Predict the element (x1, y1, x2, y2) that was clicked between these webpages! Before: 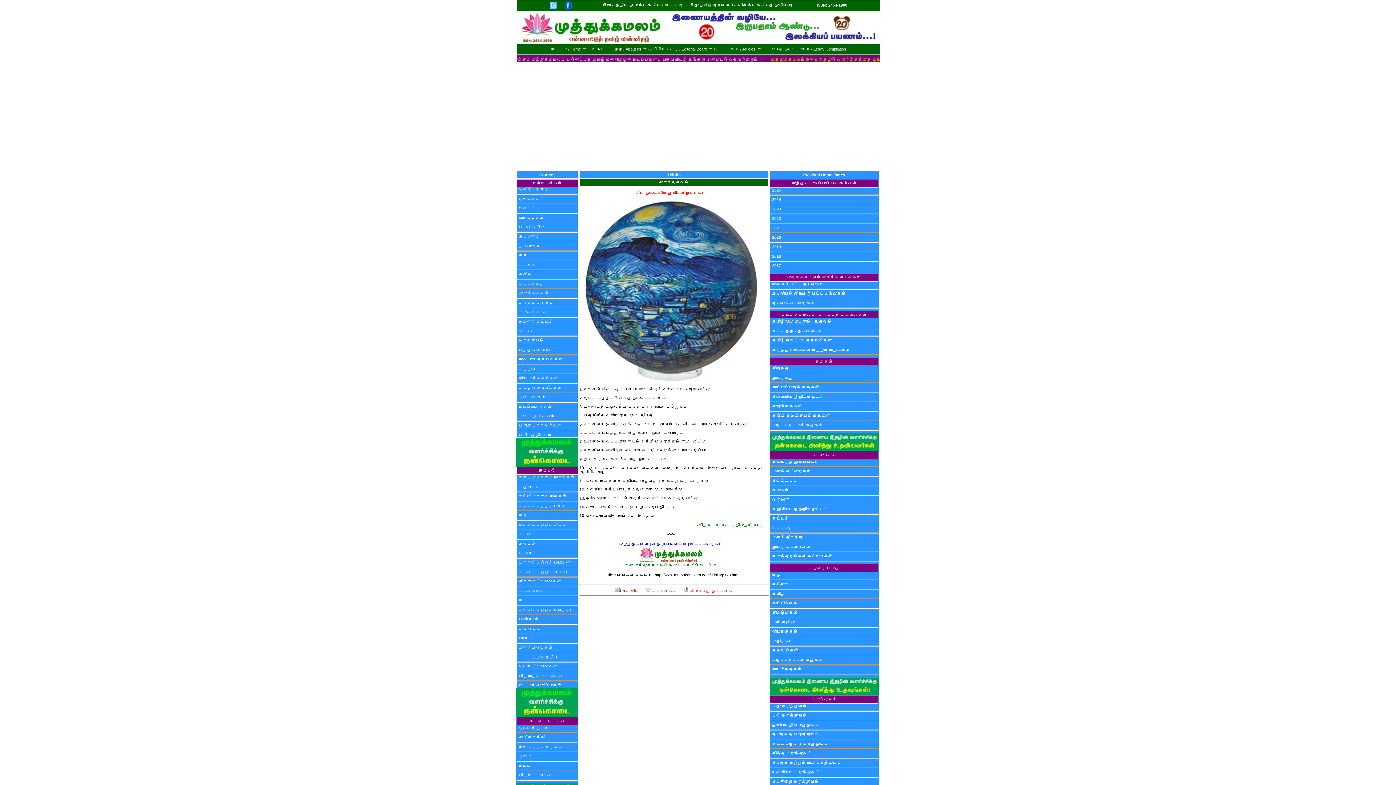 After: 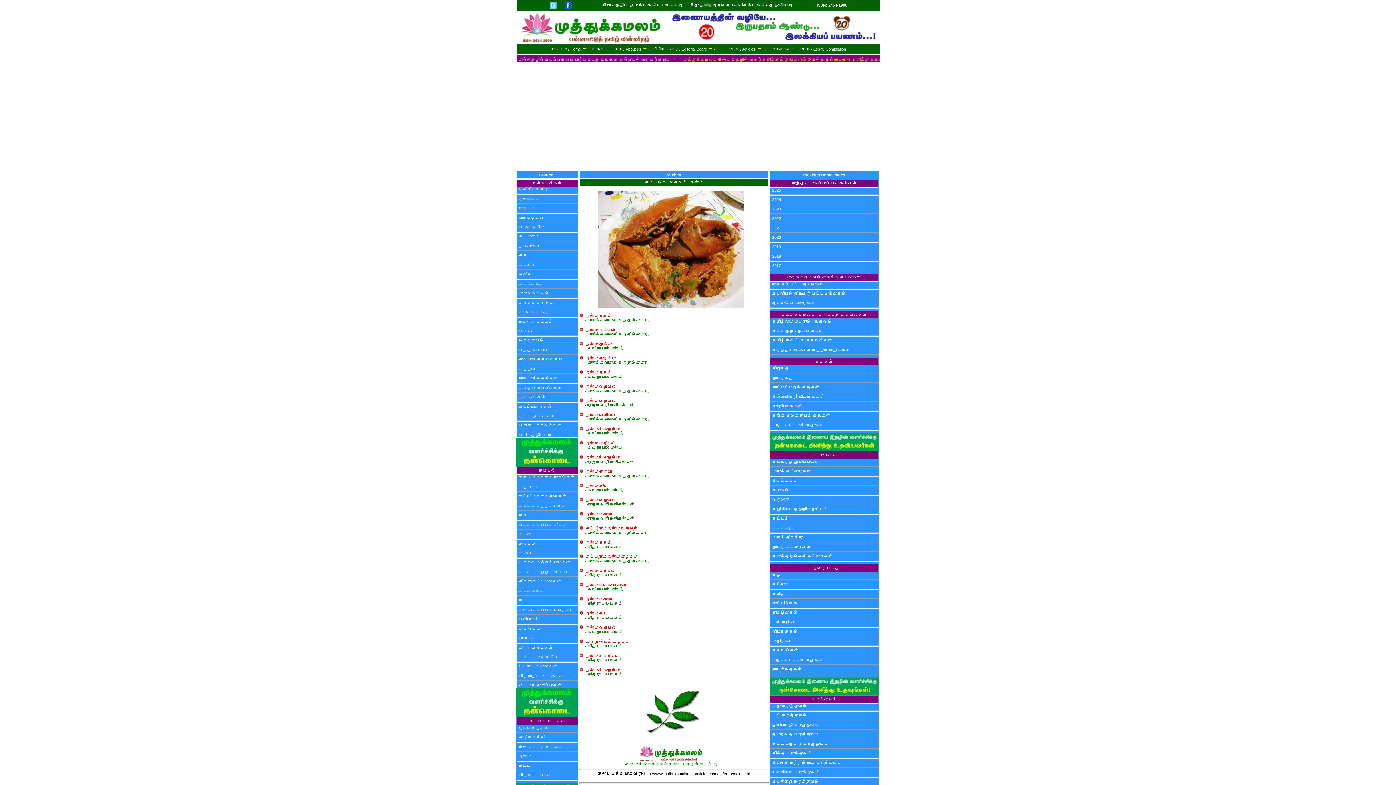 Action: label: நண்டு bbox: (518, 754, 531, 758)